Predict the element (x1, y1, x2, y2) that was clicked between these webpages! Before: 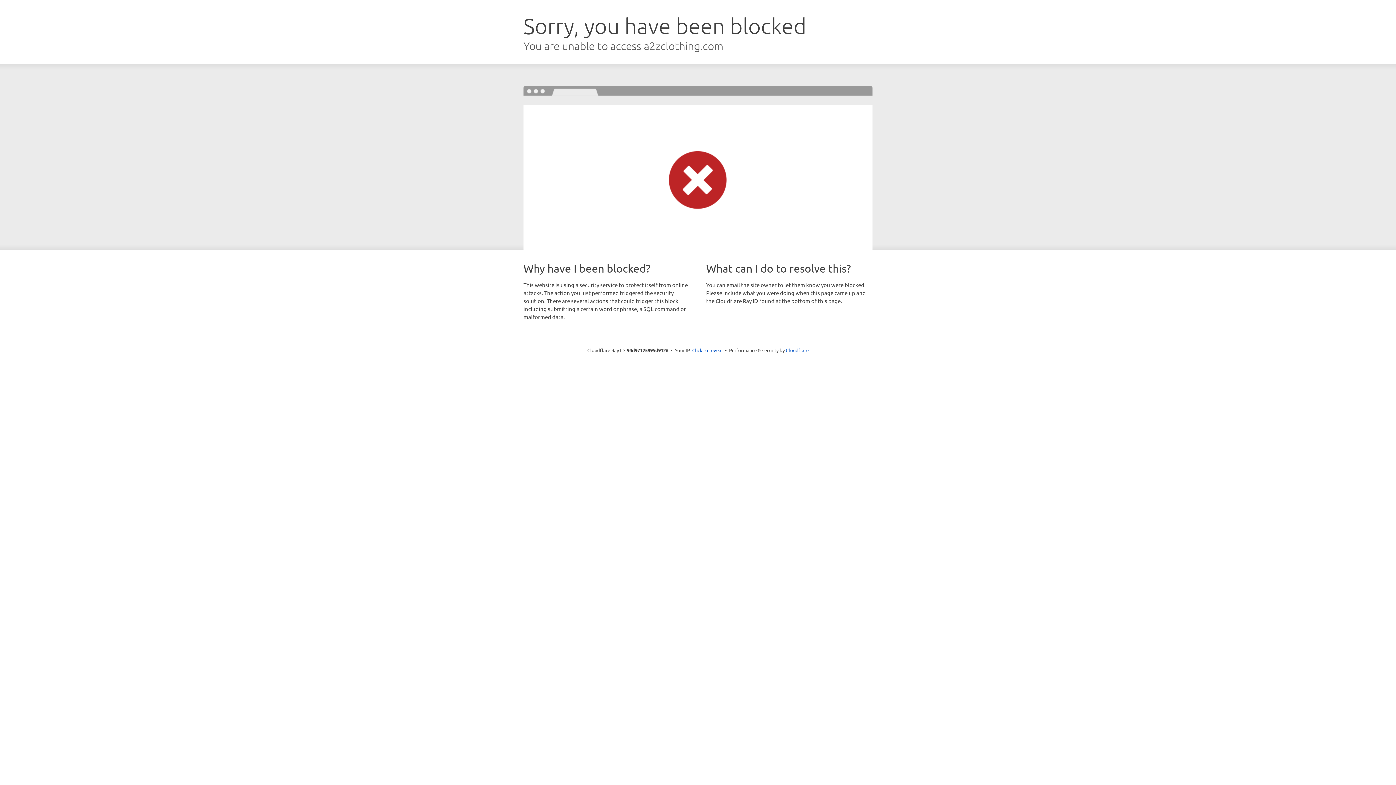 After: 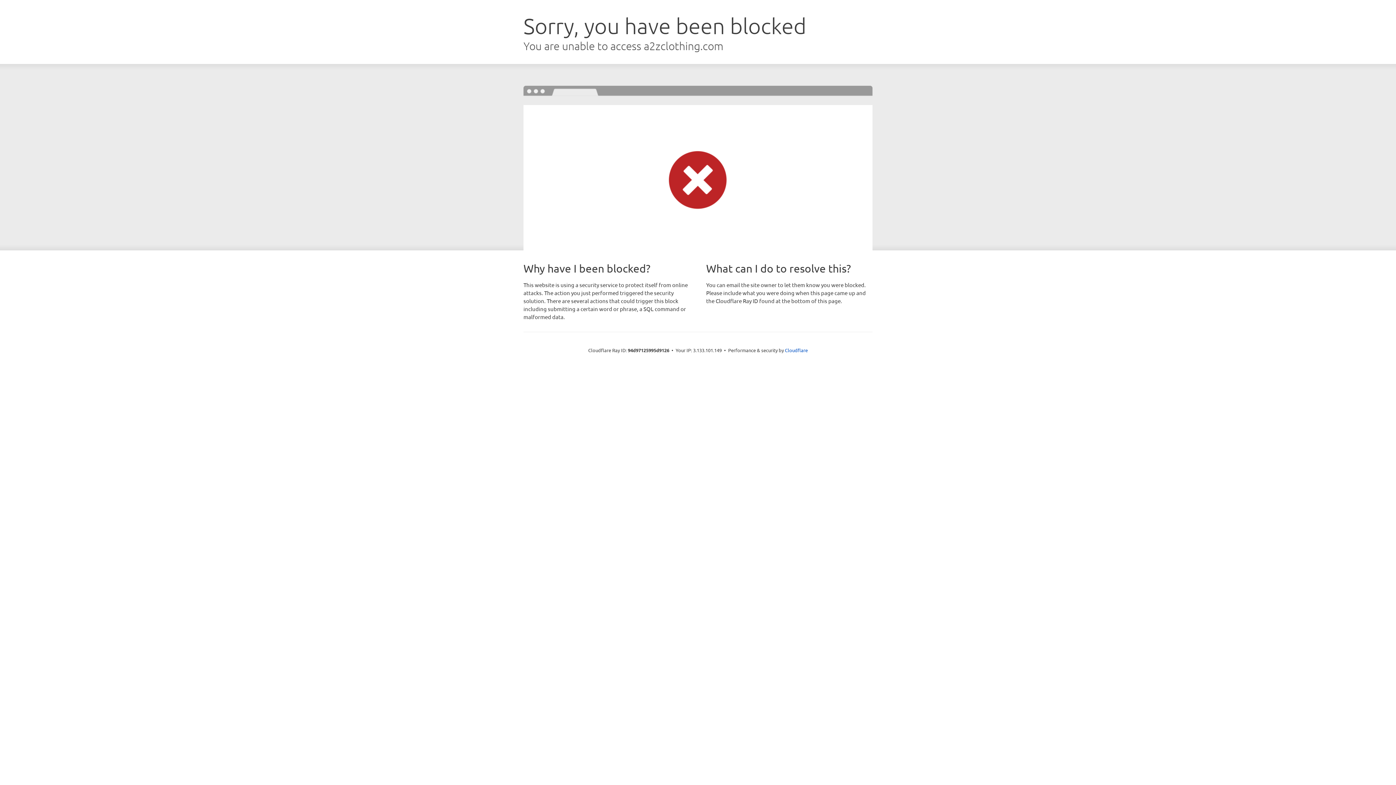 Action: label: Click to reveal bbox: (692, 346, 722, 353)